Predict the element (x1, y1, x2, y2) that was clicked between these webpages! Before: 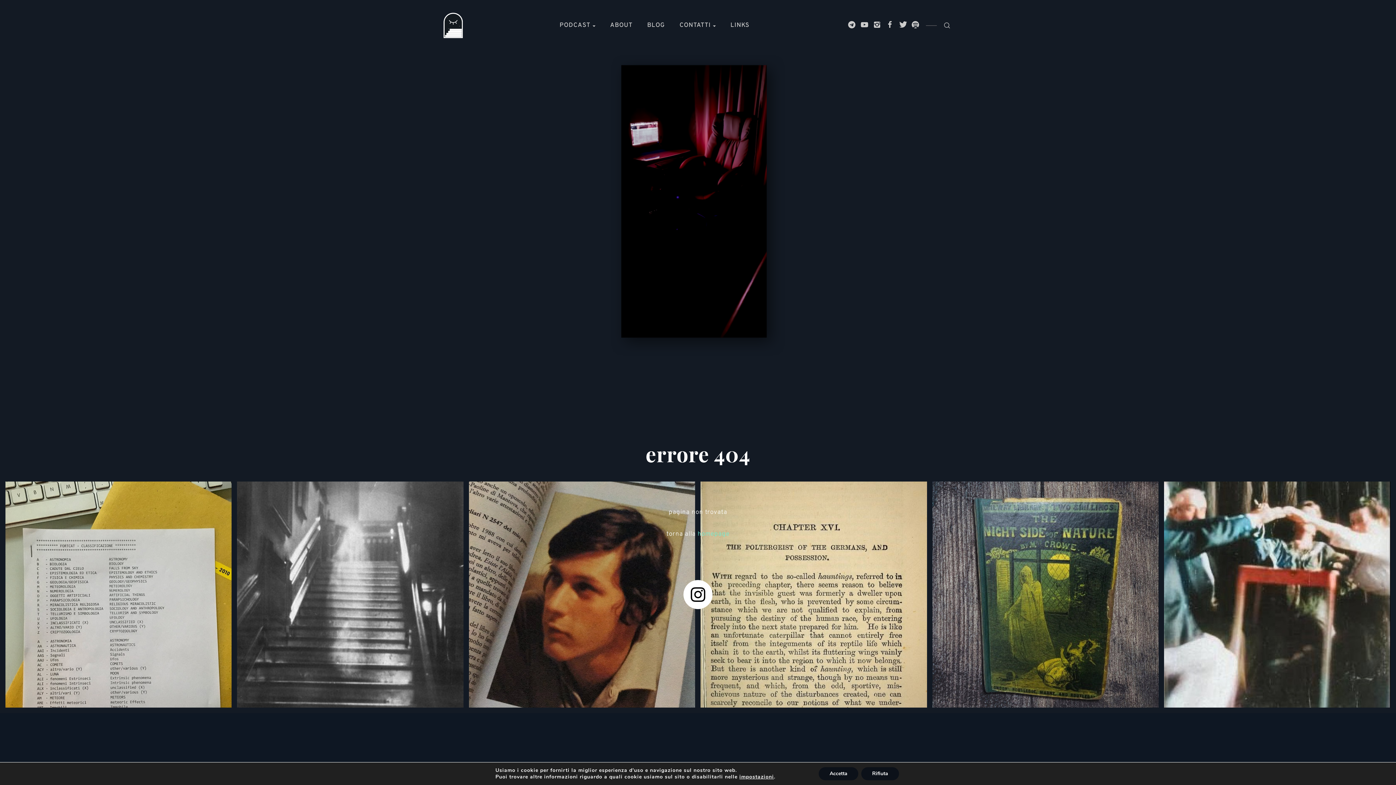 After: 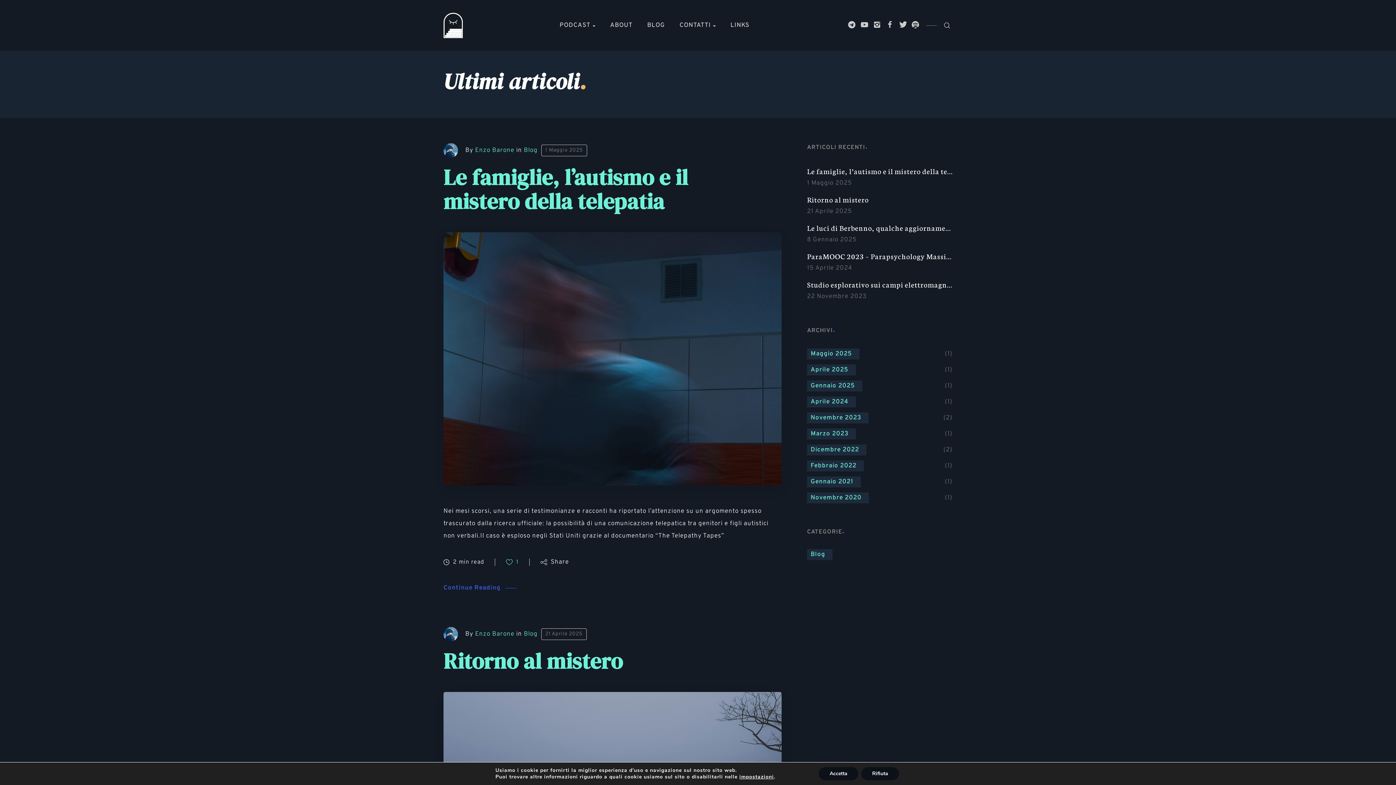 Action: label: BLOG bbox: (647, 0, 665, 50)